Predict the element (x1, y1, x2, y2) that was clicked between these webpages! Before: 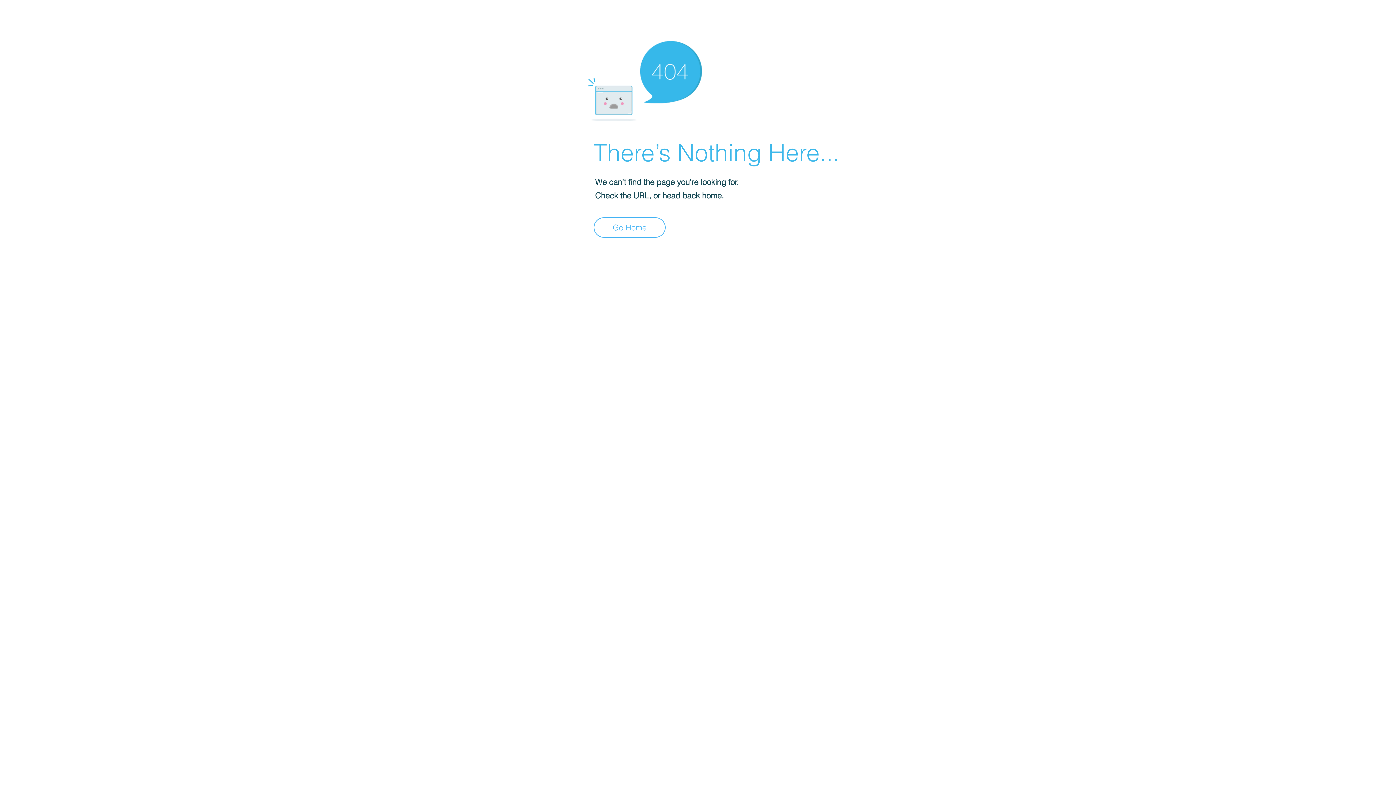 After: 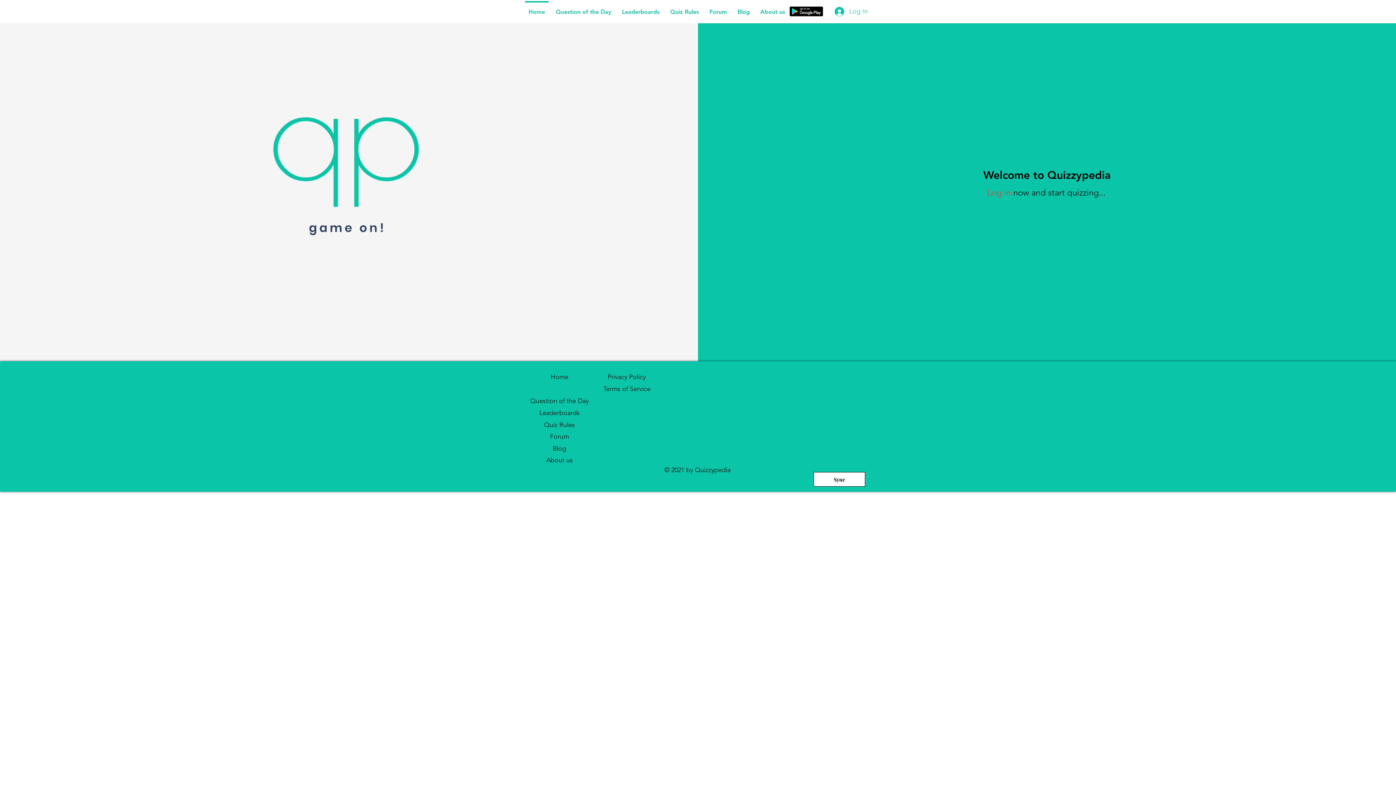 Action: label: Go Home bbox: (593, 217, 665, 237)